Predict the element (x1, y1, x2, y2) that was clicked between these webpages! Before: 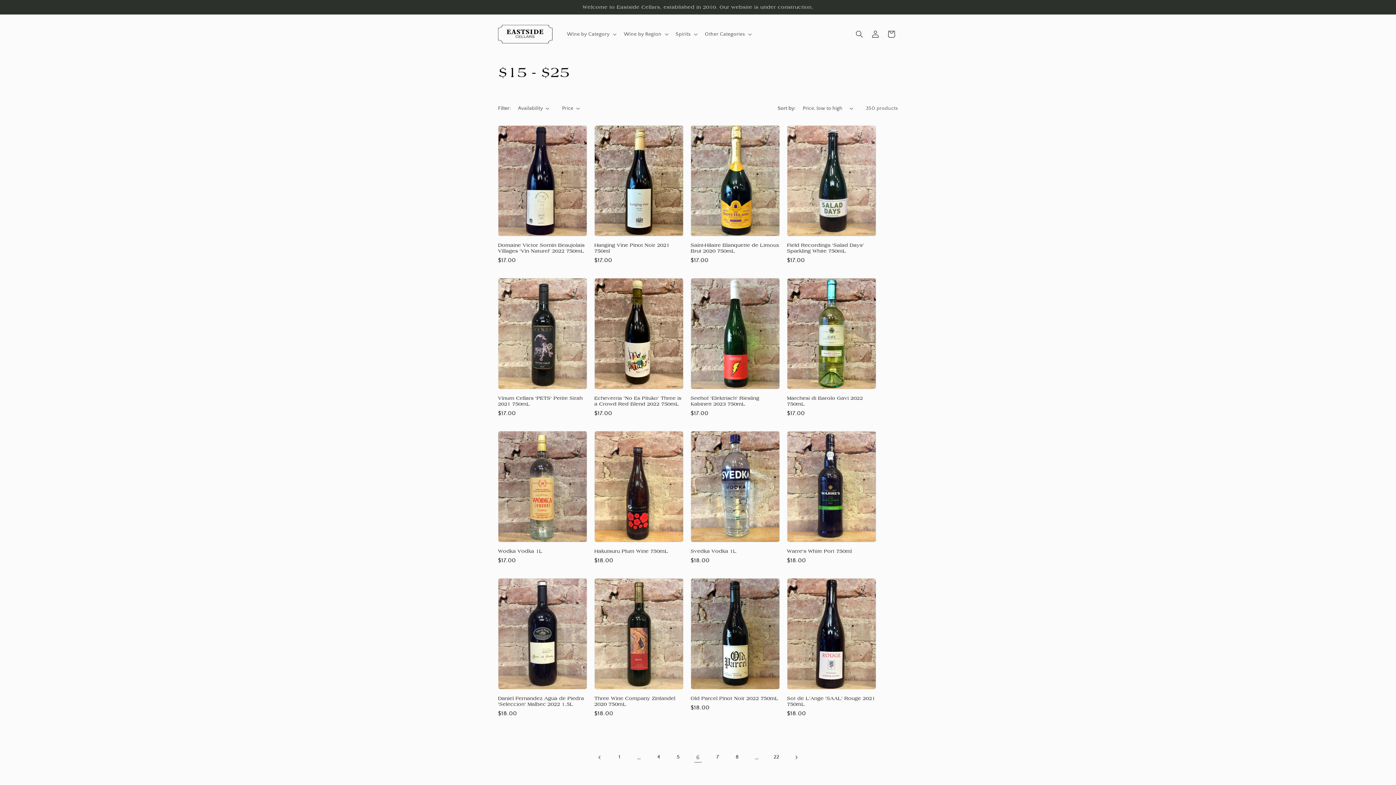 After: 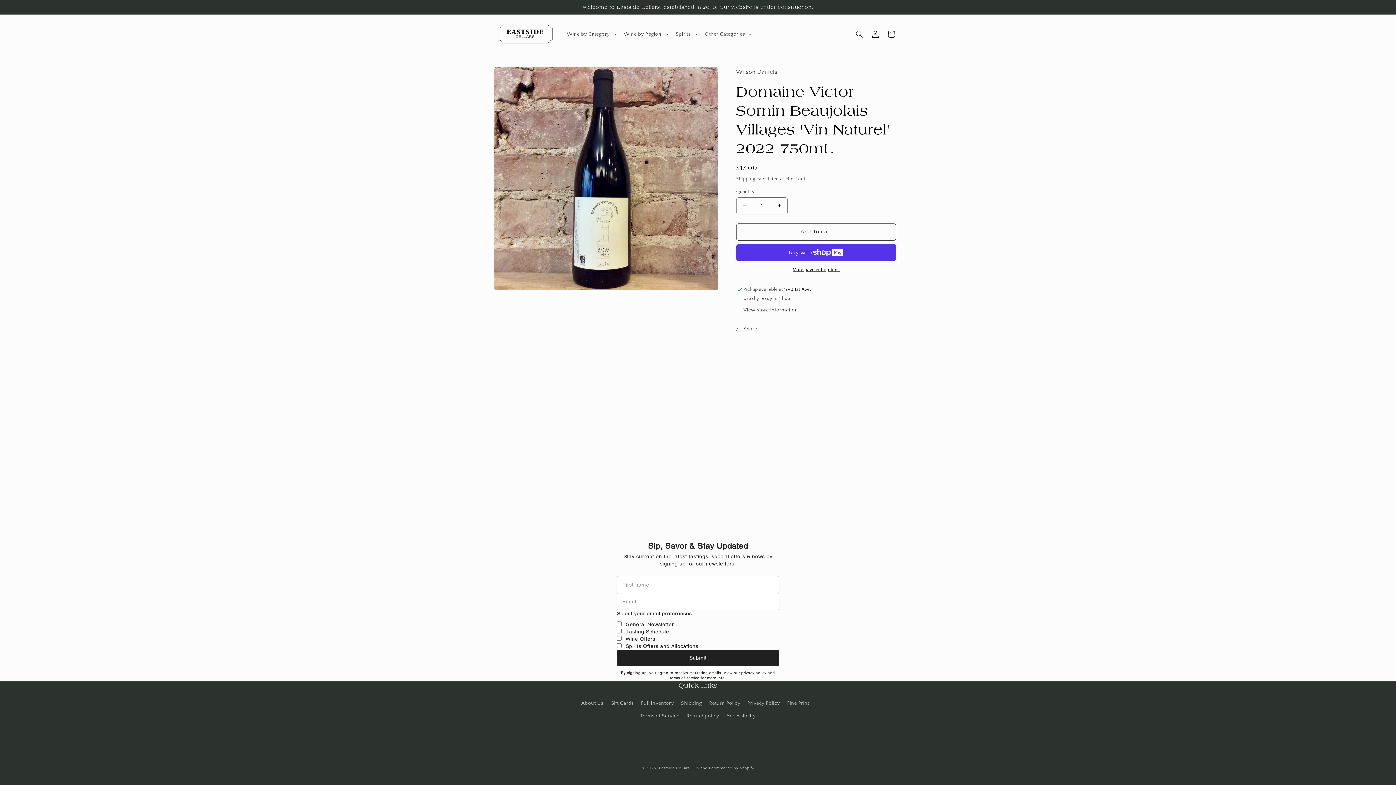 Action: label: Domaine Victor Sornin Beaujolais Villages 'Vin Naturel' 2022 750mL bbox: (498, 242, 587, 254)